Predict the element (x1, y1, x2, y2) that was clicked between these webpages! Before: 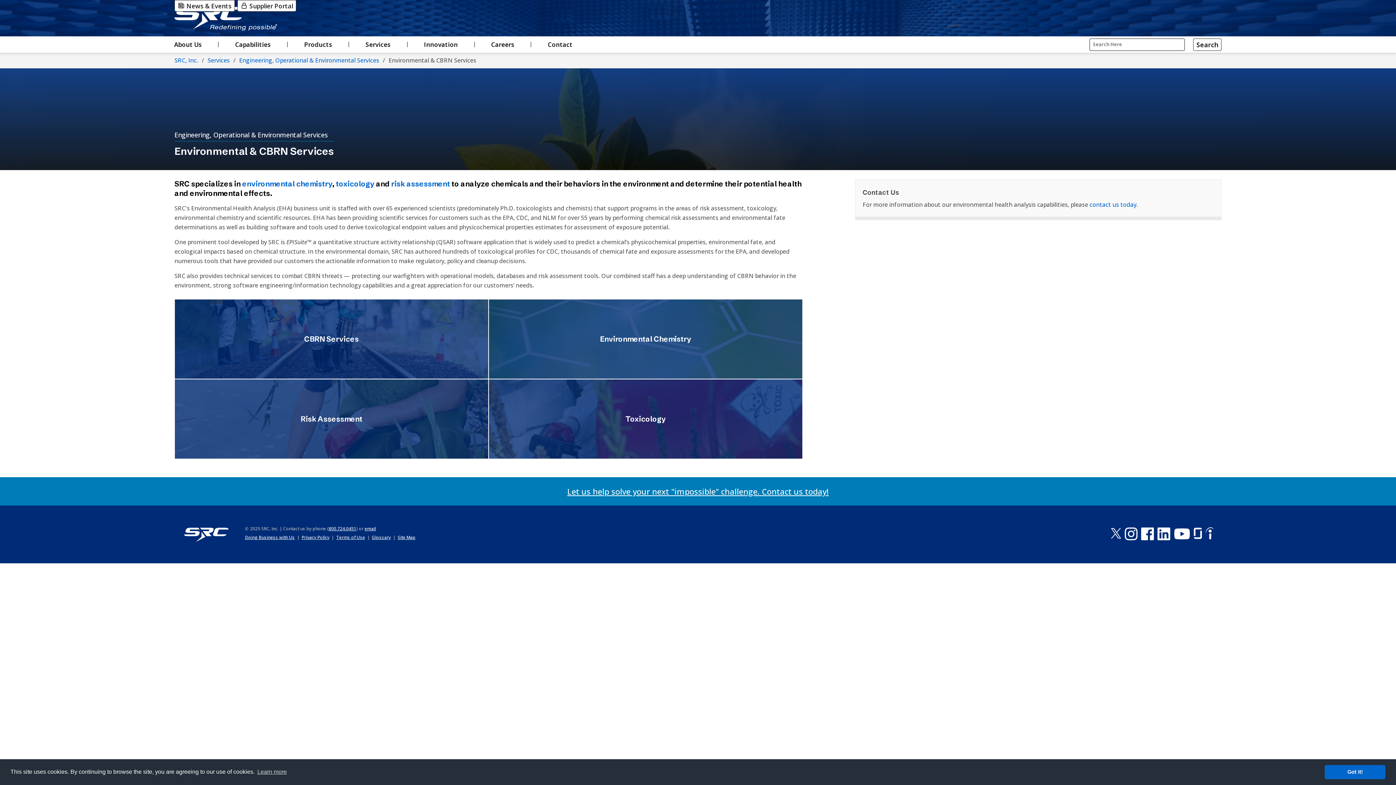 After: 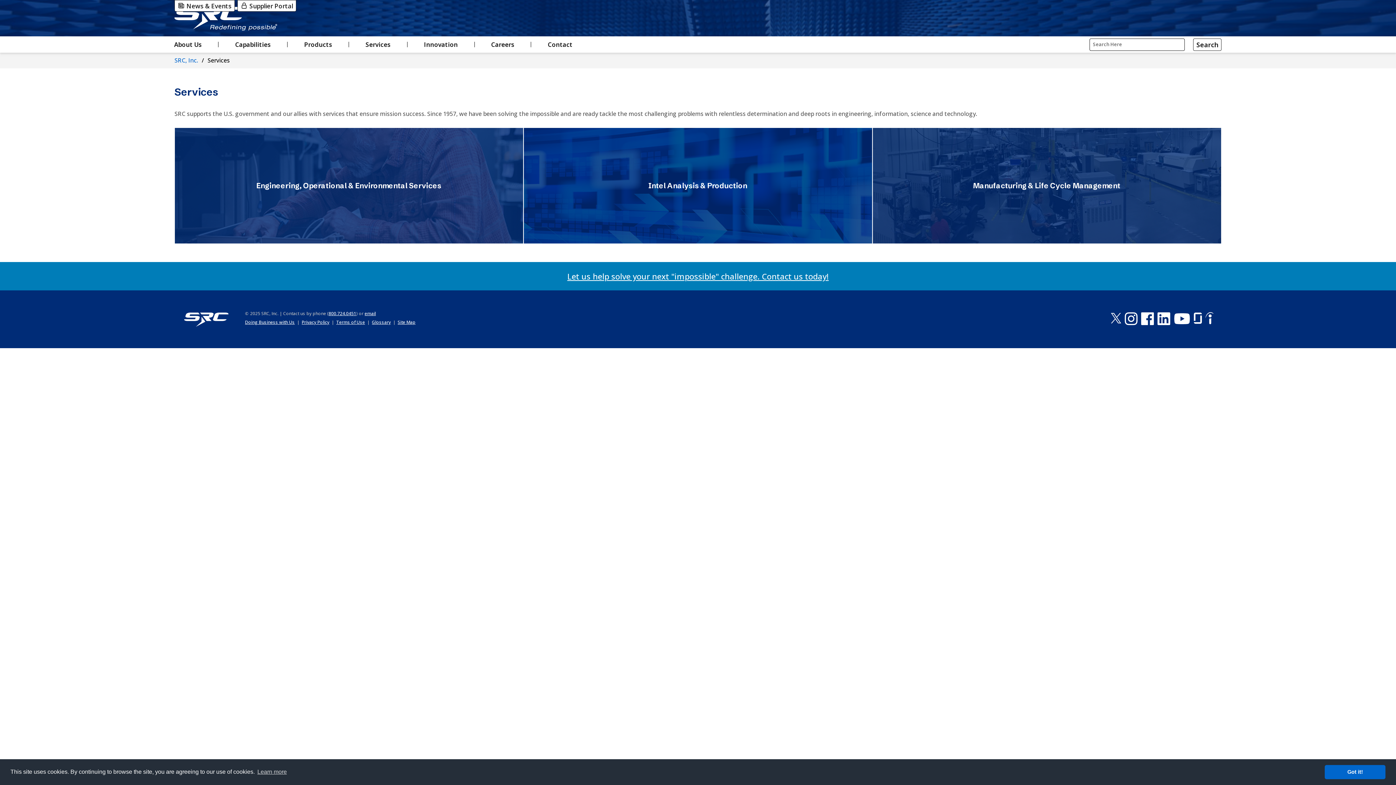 Action: bbox: (207, 56, 229, 64) label: Services